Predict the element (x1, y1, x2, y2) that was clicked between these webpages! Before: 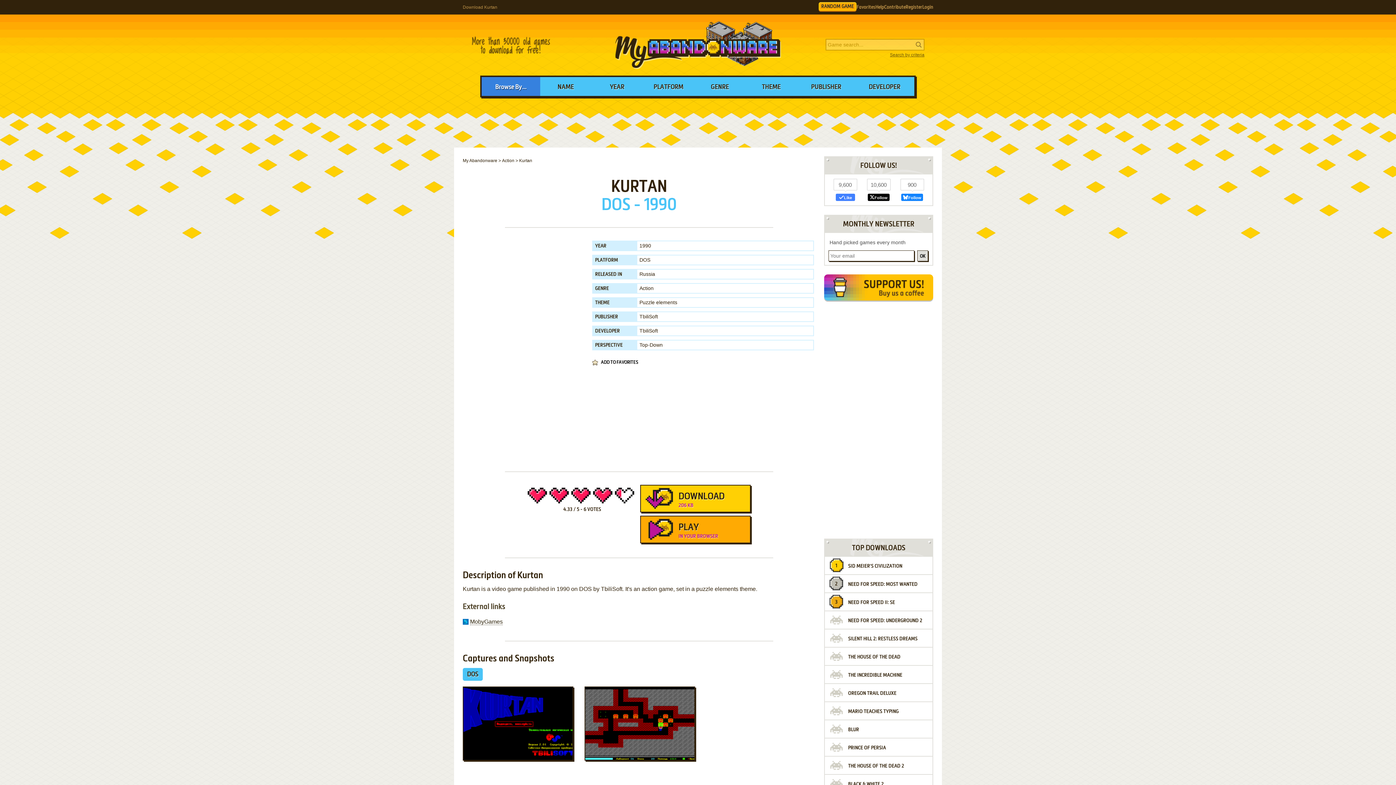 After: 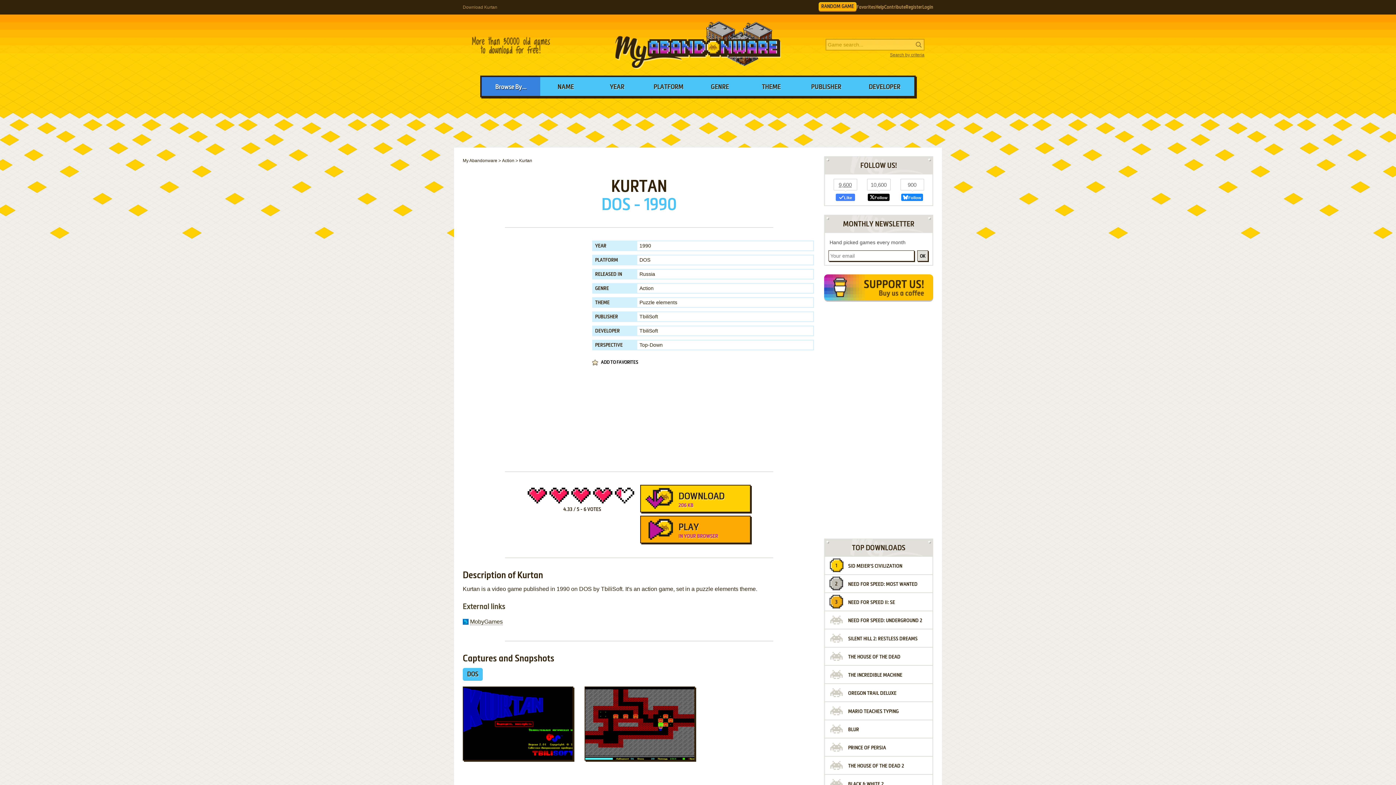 Action: label: 9,600 bbox: (833, 178, 857, 192)